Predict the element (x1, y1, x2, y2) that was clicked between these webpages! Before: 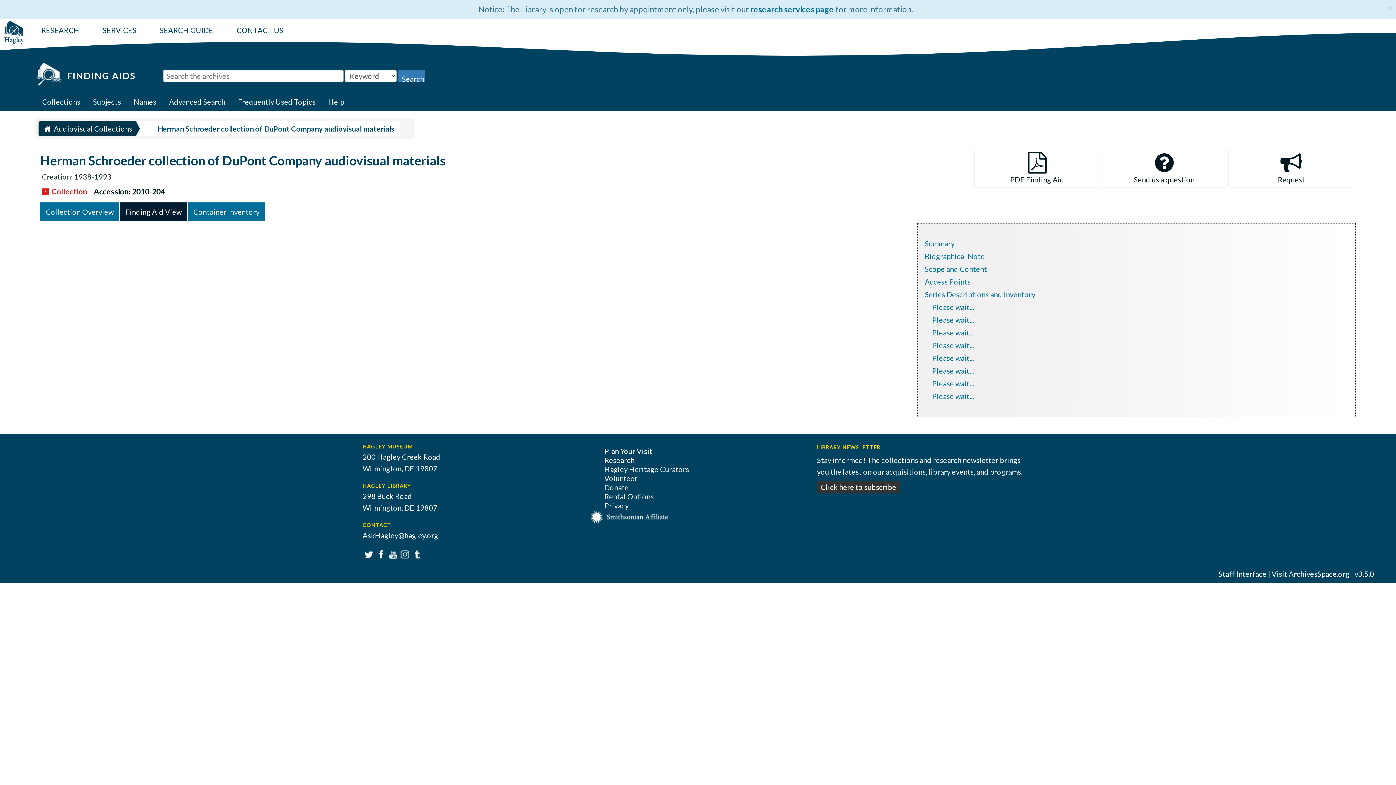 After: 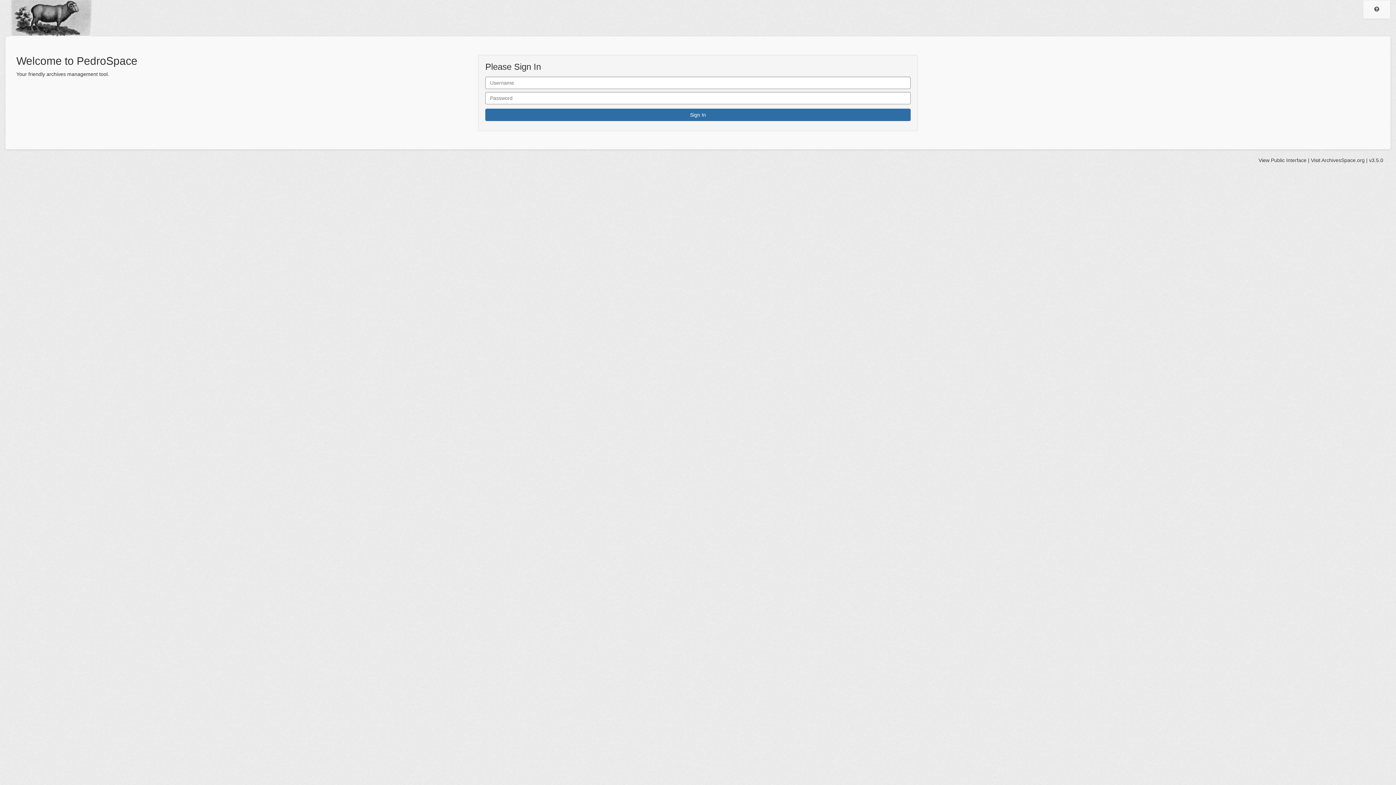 Action: label: Staff Interface bbox: (1218, 569, 1266, 578)